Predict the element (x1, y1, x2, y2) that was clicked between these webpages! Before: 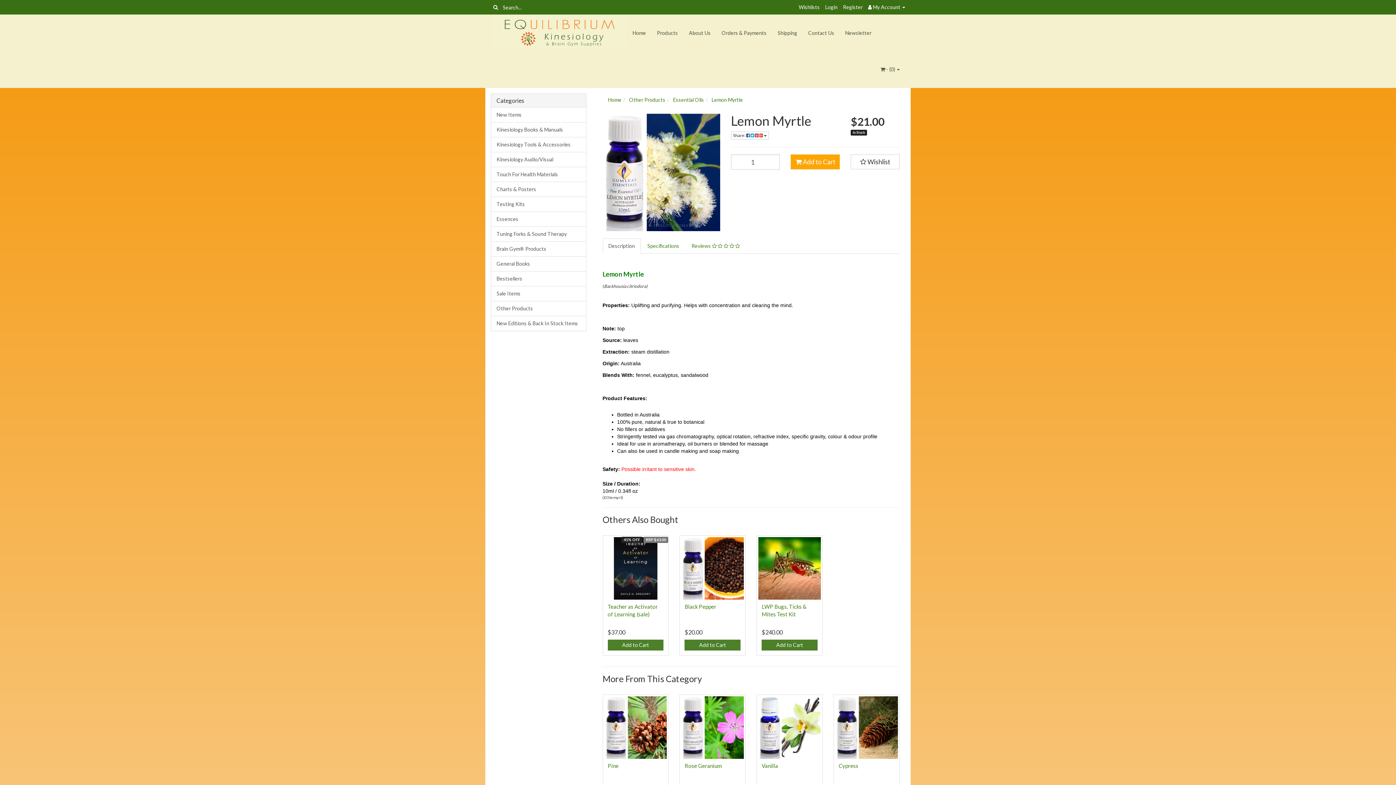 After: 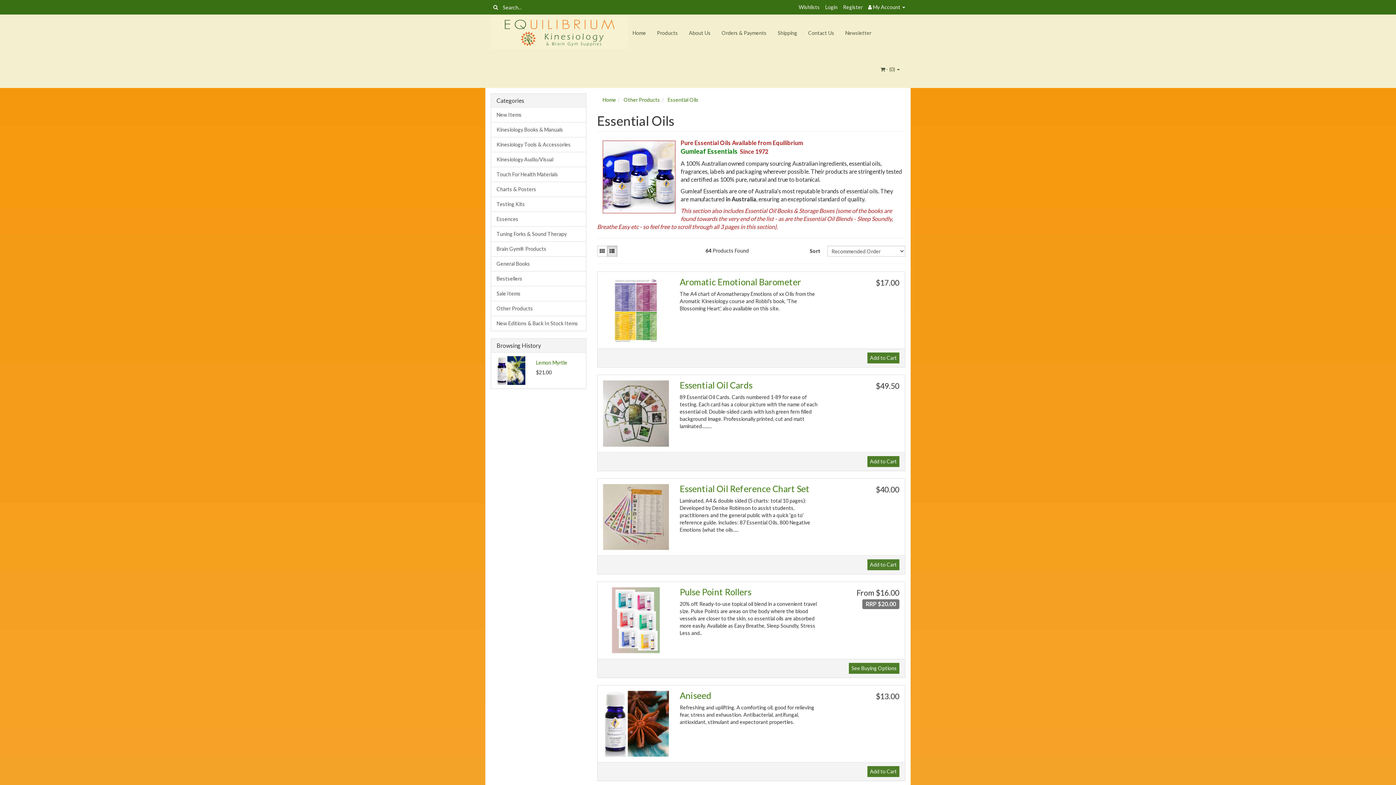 Action: bbox: (673, 96, 704, 102) label: Essential Oils